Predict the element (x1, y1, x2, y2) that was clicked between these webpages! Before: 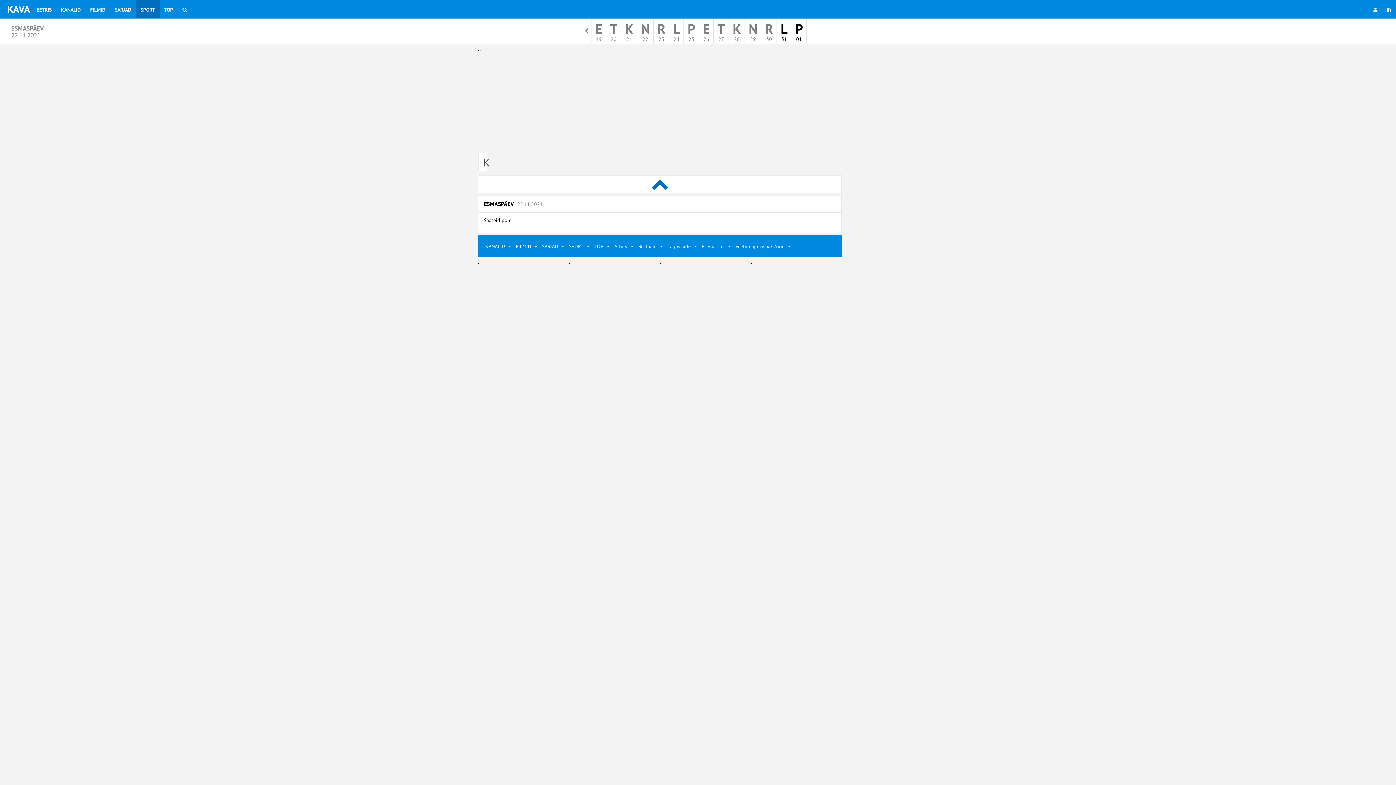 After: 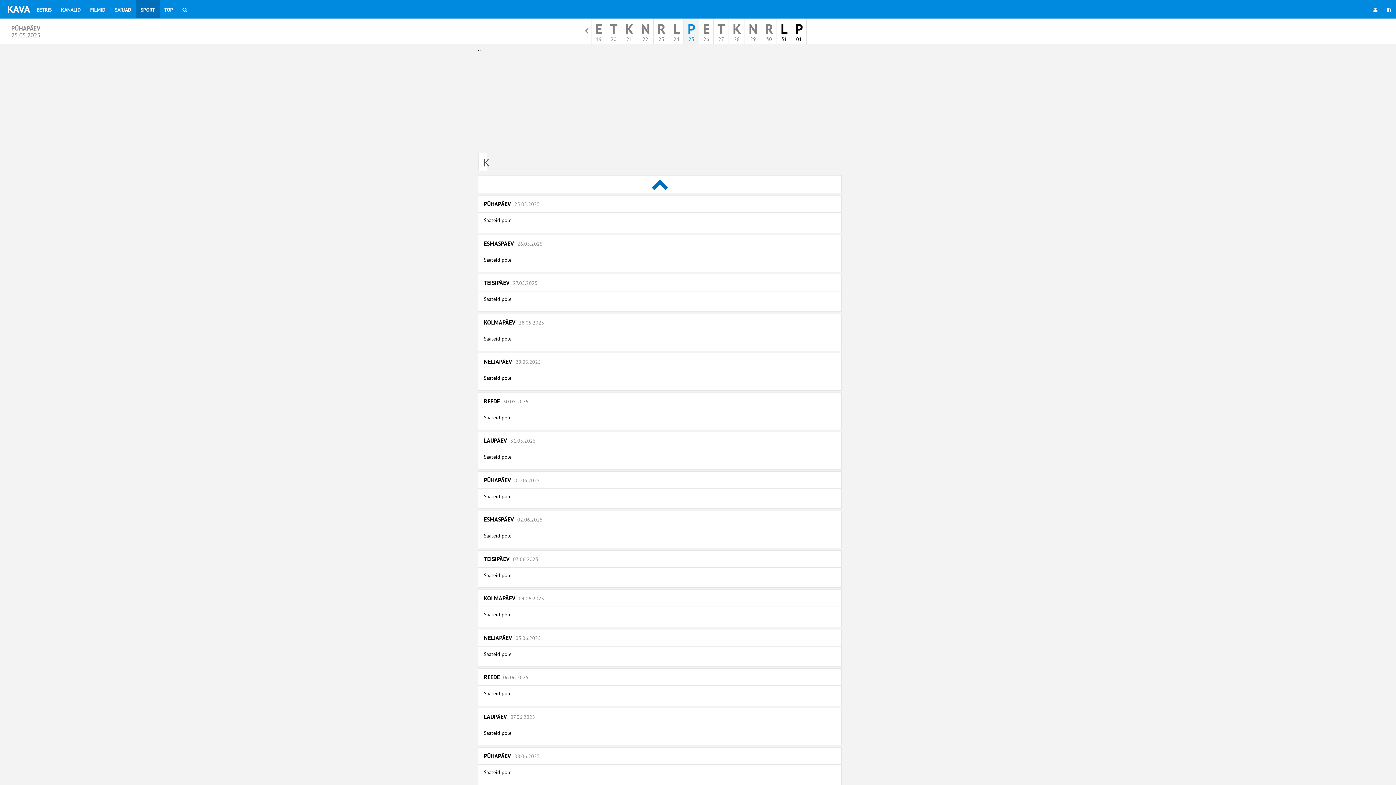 Action: label: P
25 bbox: (684, 18, 699, 44)